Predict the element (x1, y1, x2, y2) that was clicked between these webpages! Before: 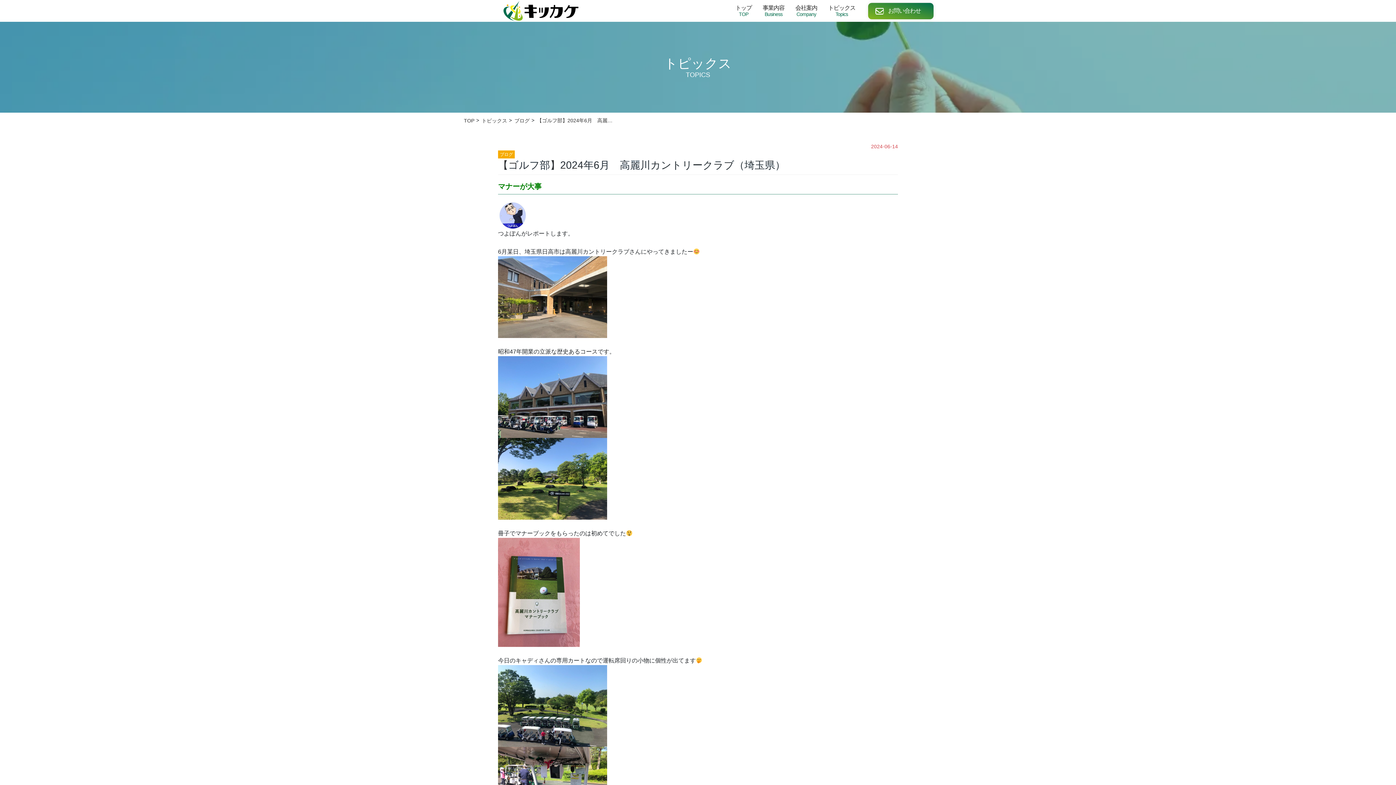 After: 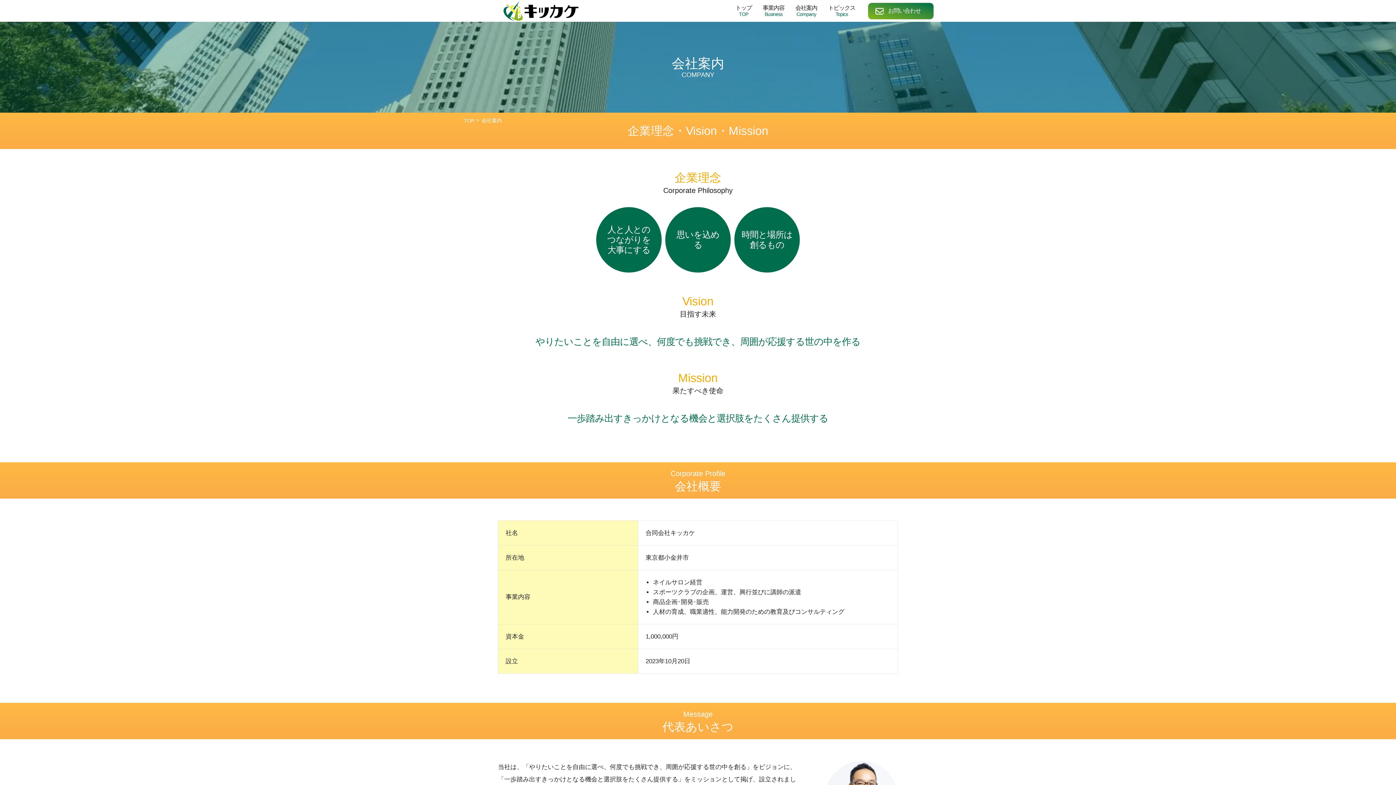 Action: bbox: (790, 1, 822, 20) label: 会社案内

Company